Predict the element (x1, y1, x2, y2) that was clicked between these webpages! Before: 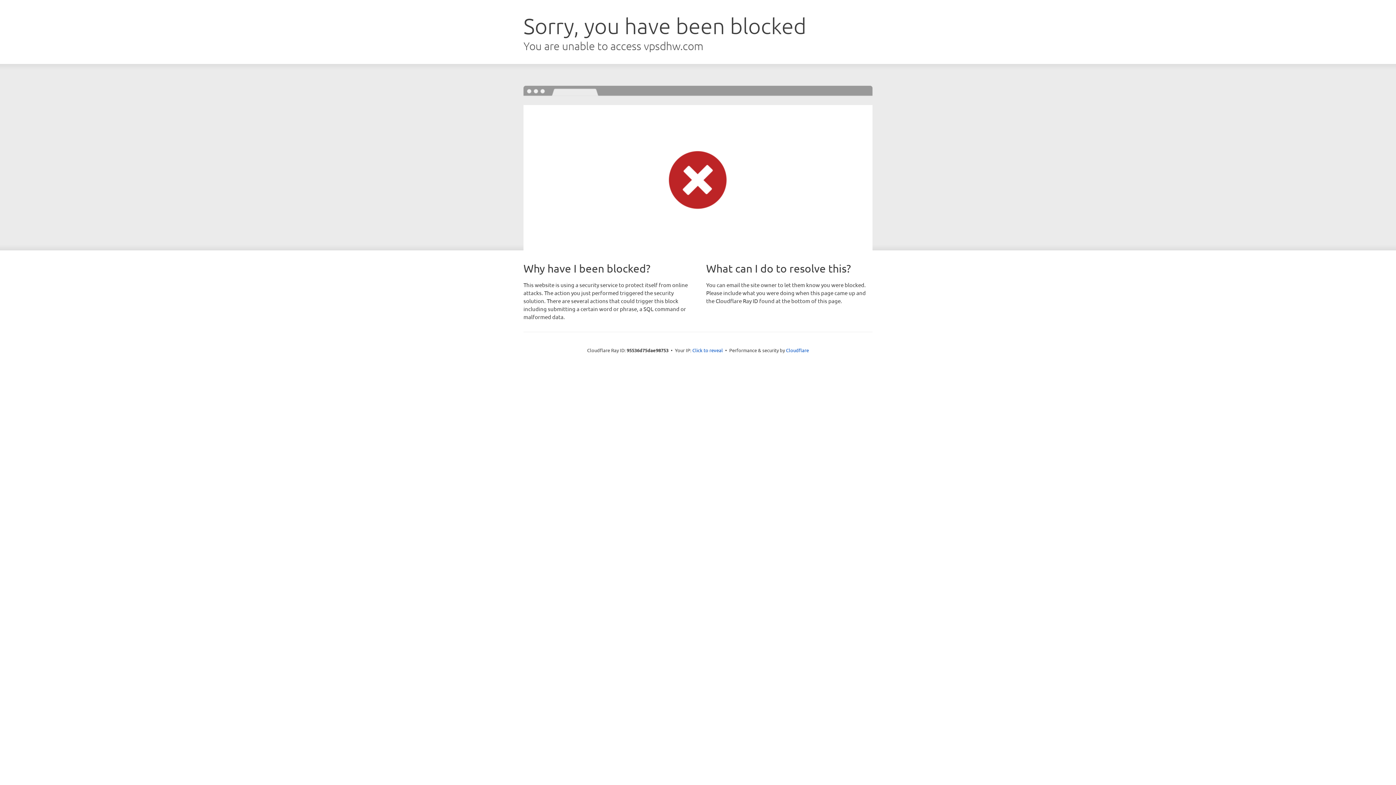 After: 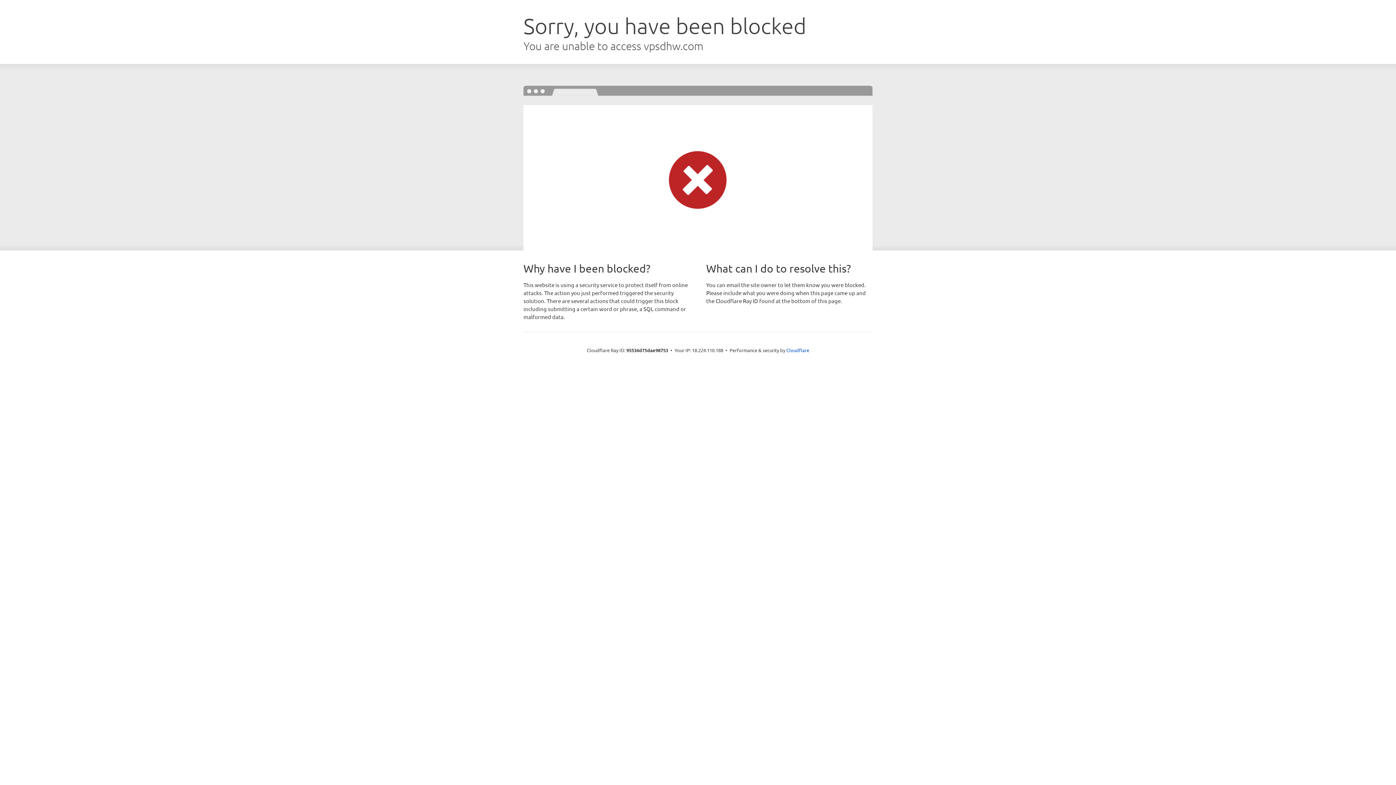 Action: label: Click to reveal bbox: (692, 346, 723, 353)